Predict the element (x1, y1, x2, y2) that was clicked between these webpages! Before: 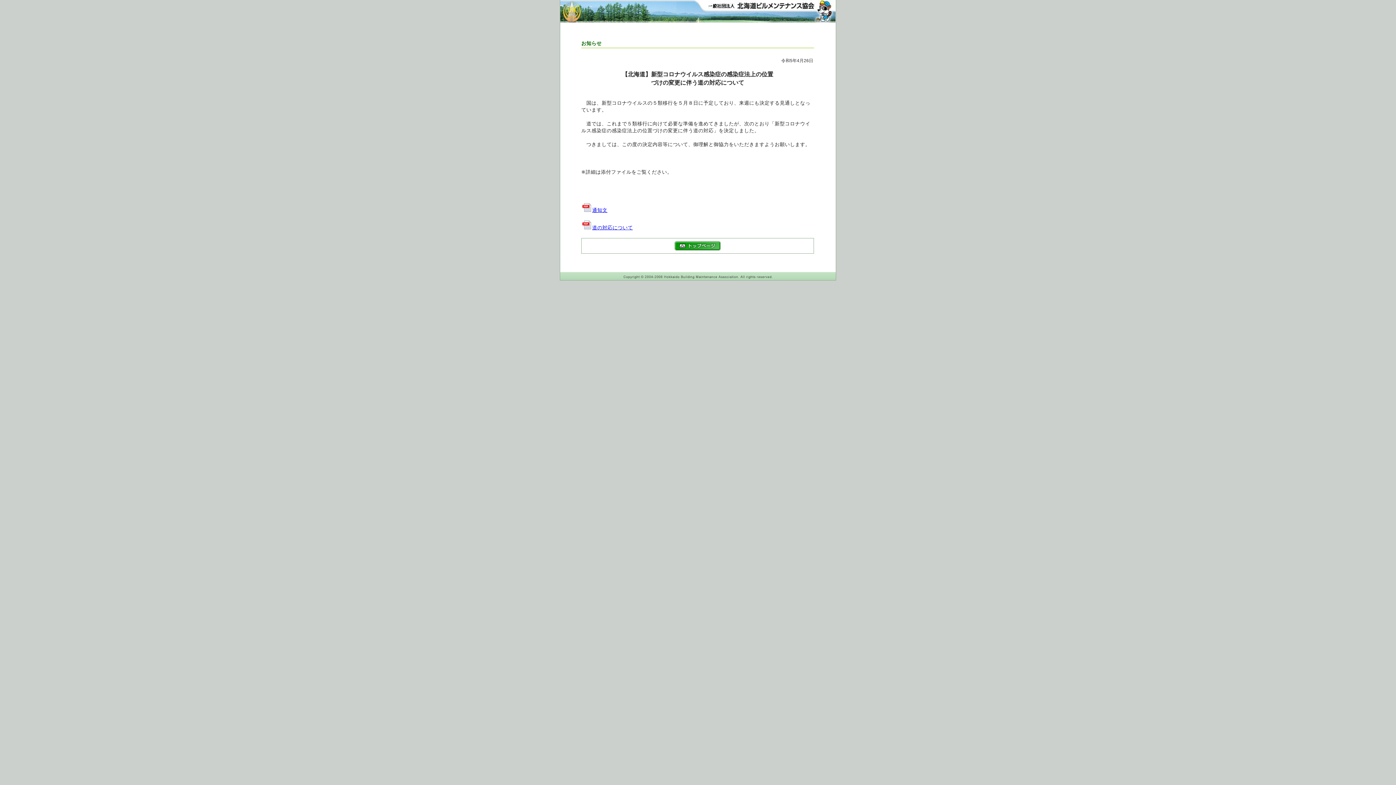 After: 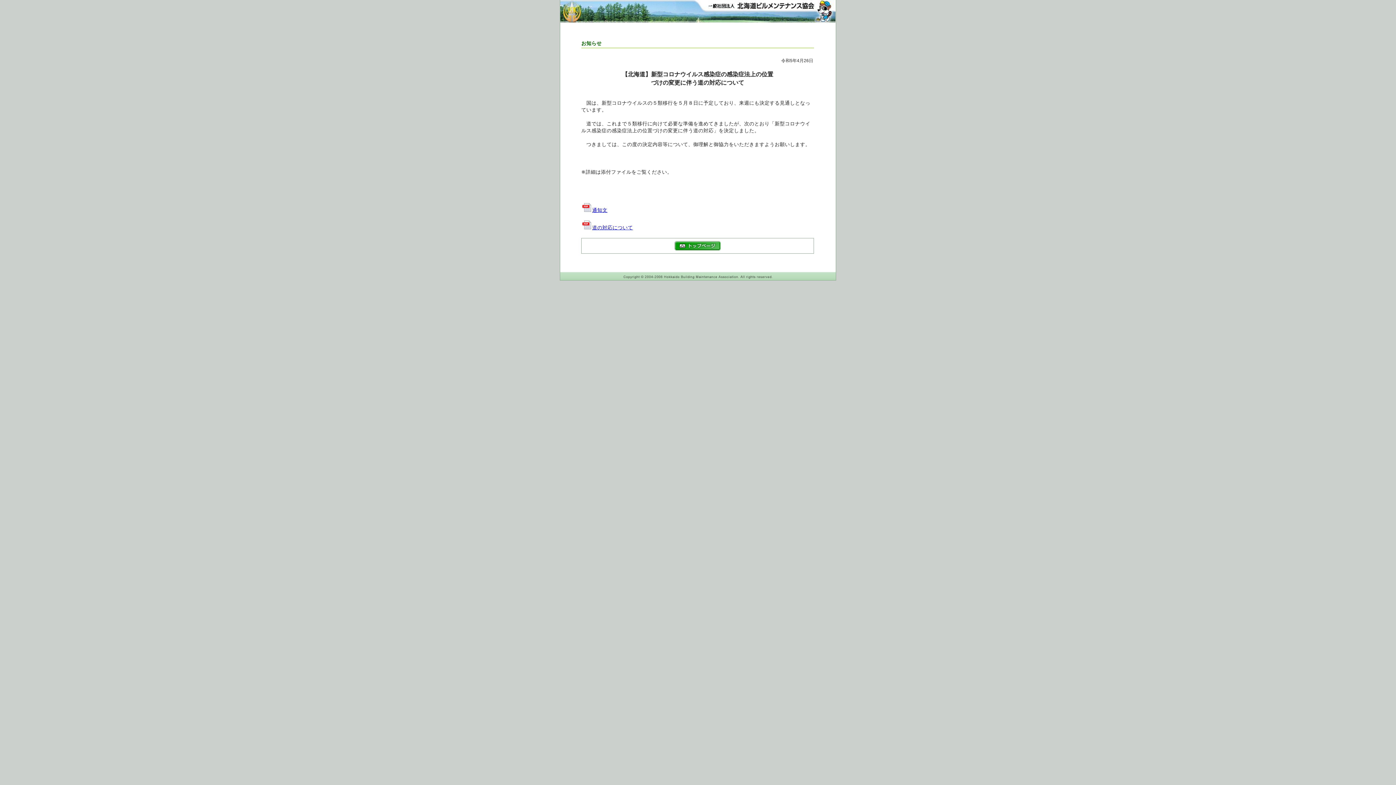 Action: label: 通知文 bbox: (581, 207, 607, 213)